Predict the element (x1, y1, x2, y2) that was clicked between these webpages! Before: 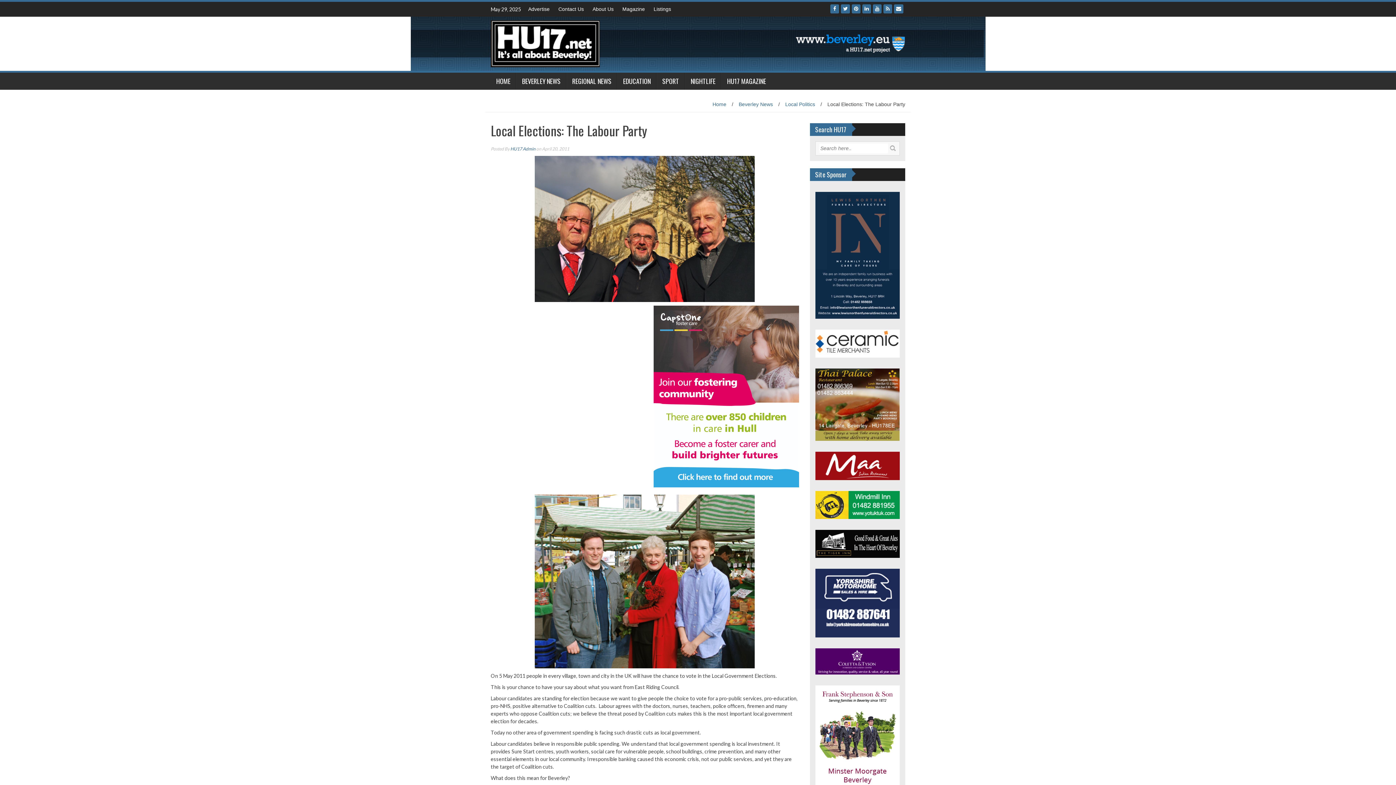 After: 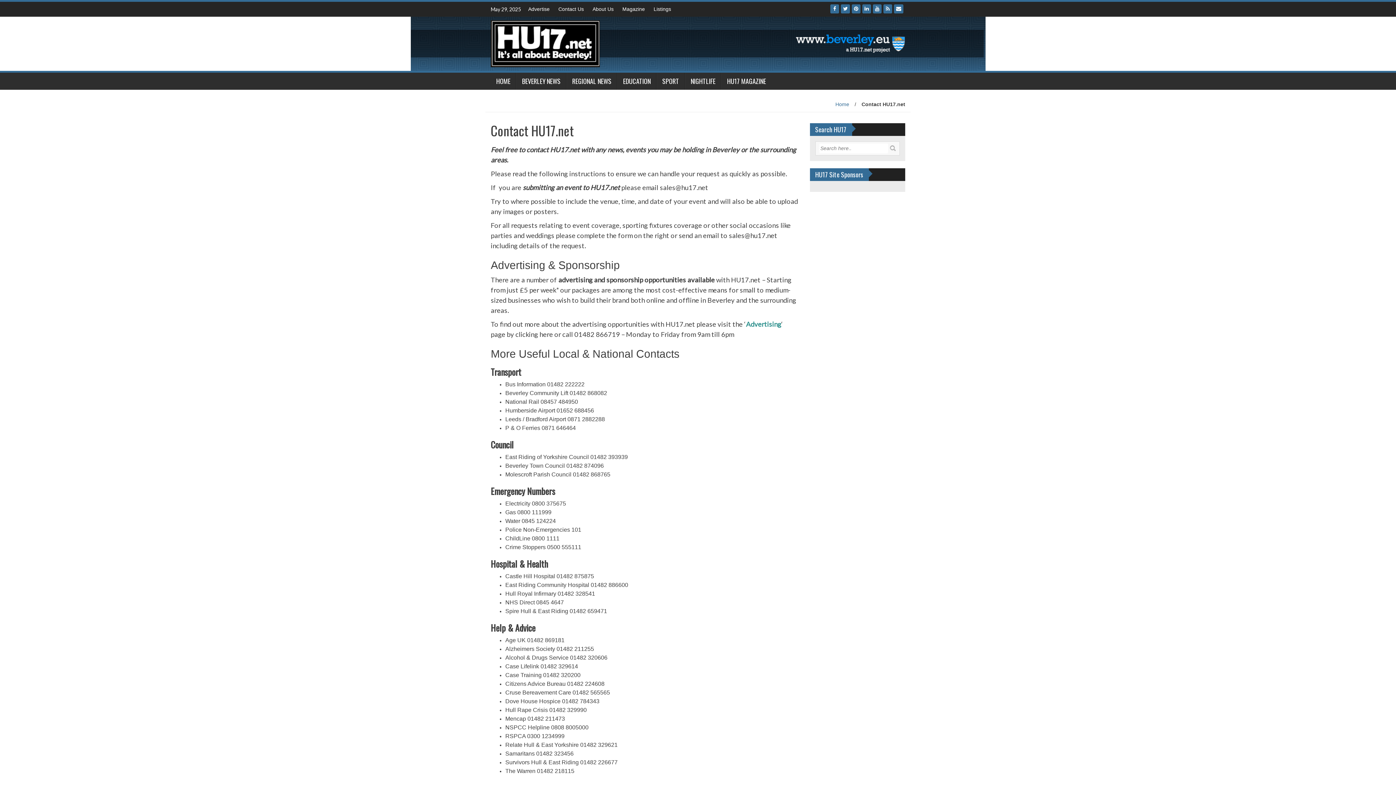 Action: label: Contact Us bbox: (558, 6, 584, 12)